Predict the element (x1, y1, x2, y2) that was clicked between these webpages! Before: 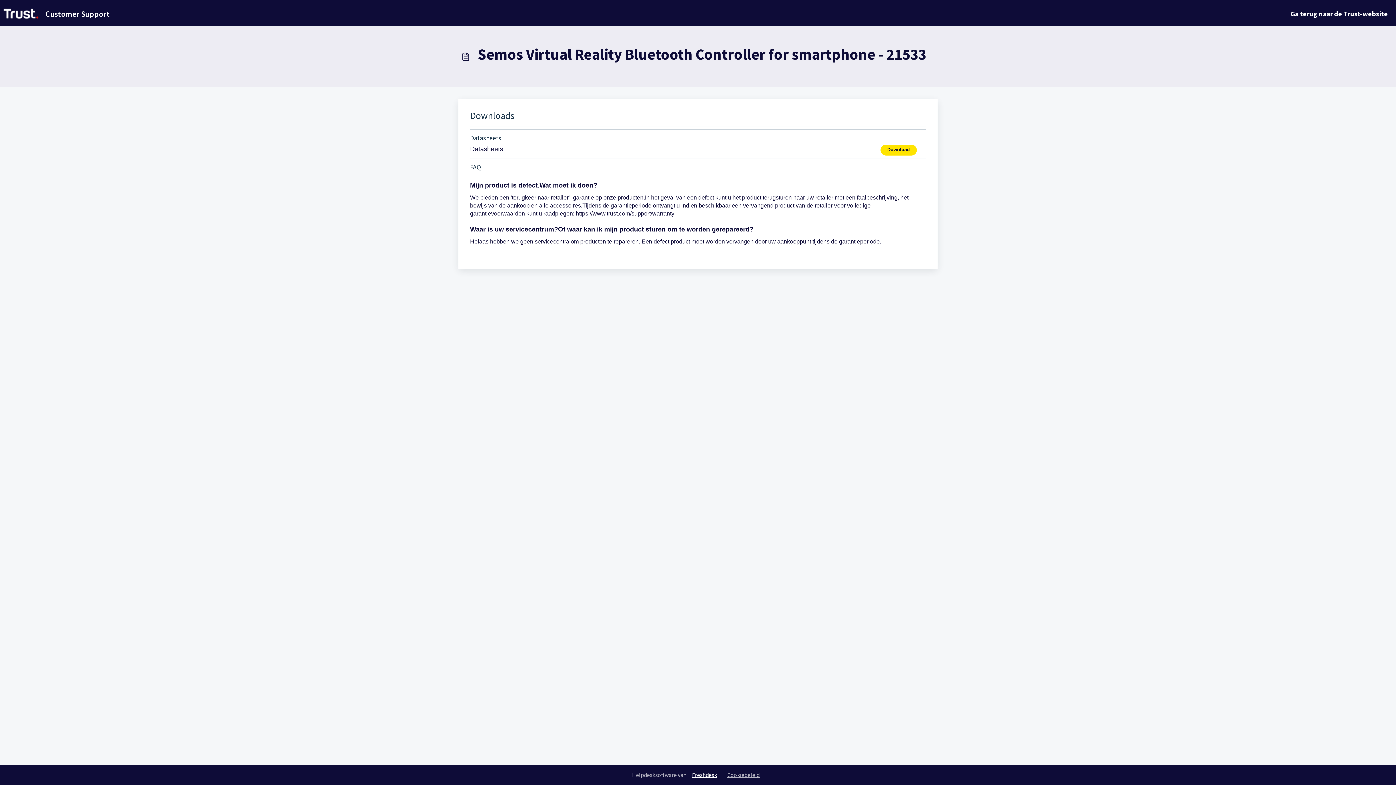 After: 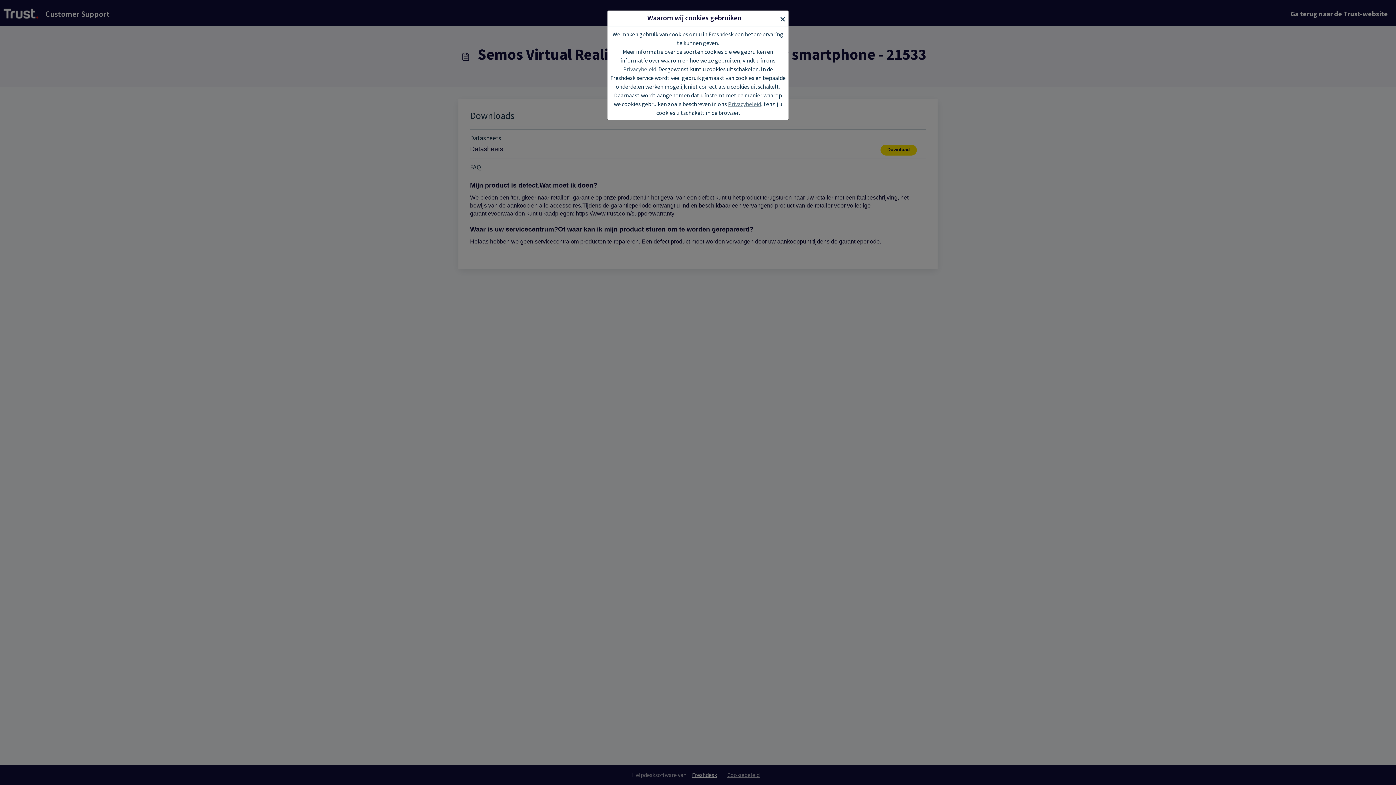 Action: bbox: (723, 771, 764, 778) label: Cookiebeleid